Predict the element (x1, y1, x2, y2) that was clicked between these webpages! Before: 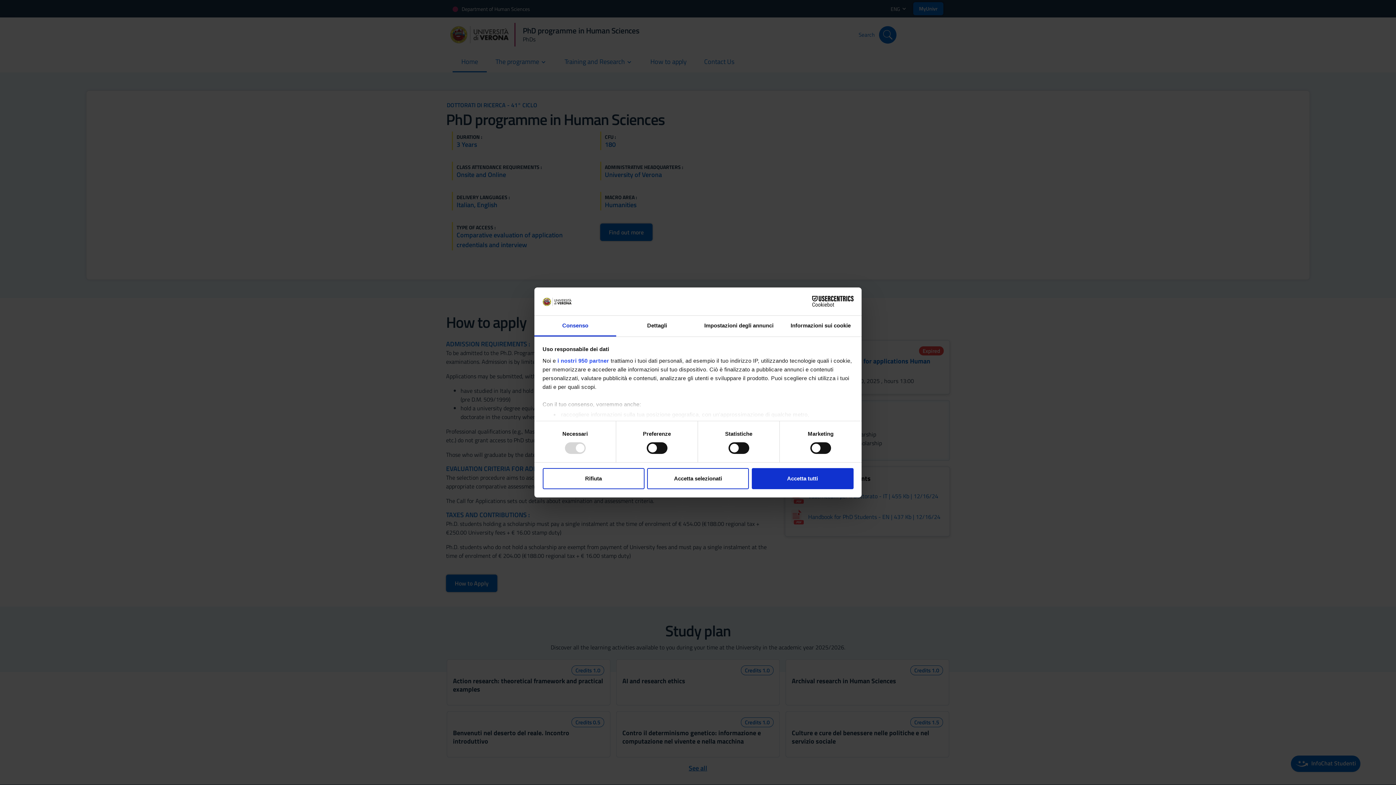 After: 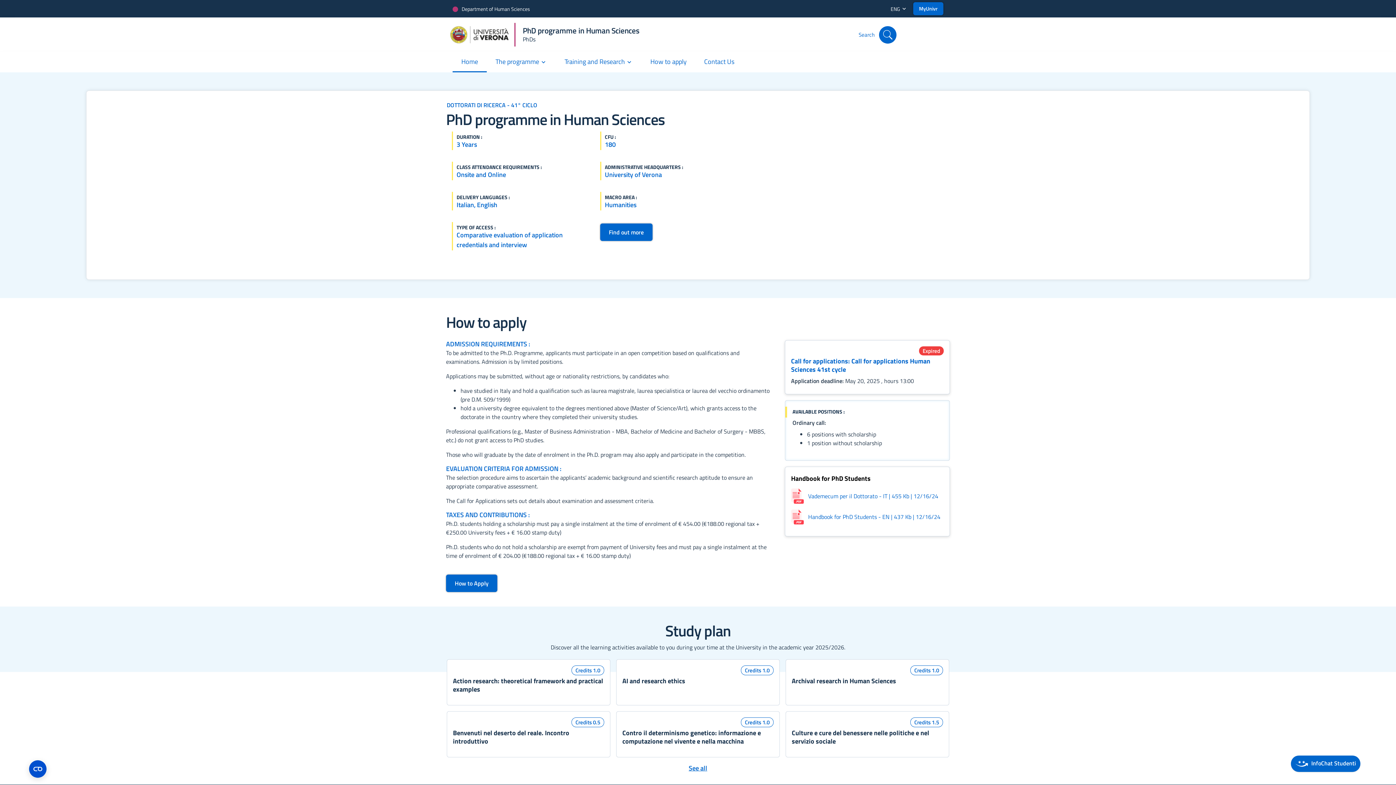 Action: label: Accetta selezionati bbox: (647, 468, 749, 489)